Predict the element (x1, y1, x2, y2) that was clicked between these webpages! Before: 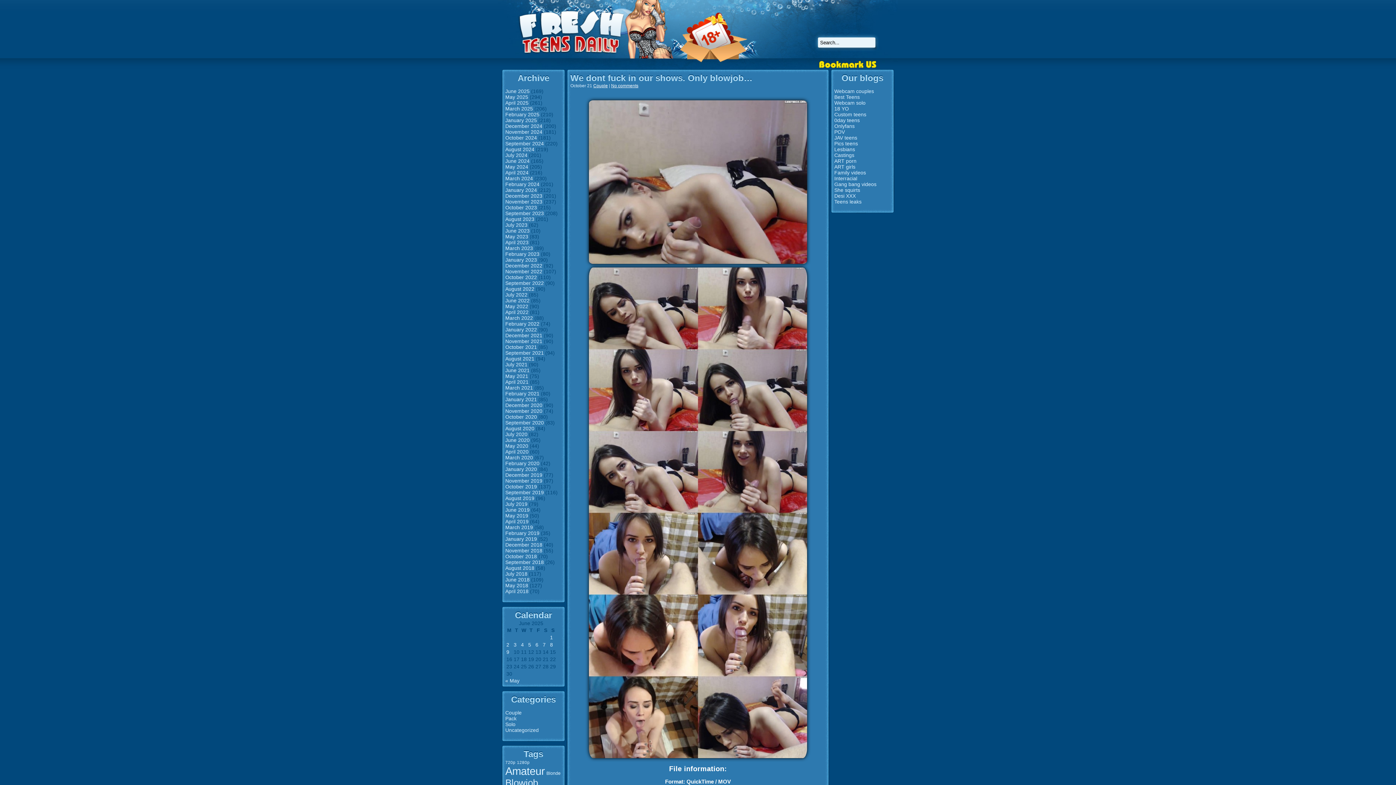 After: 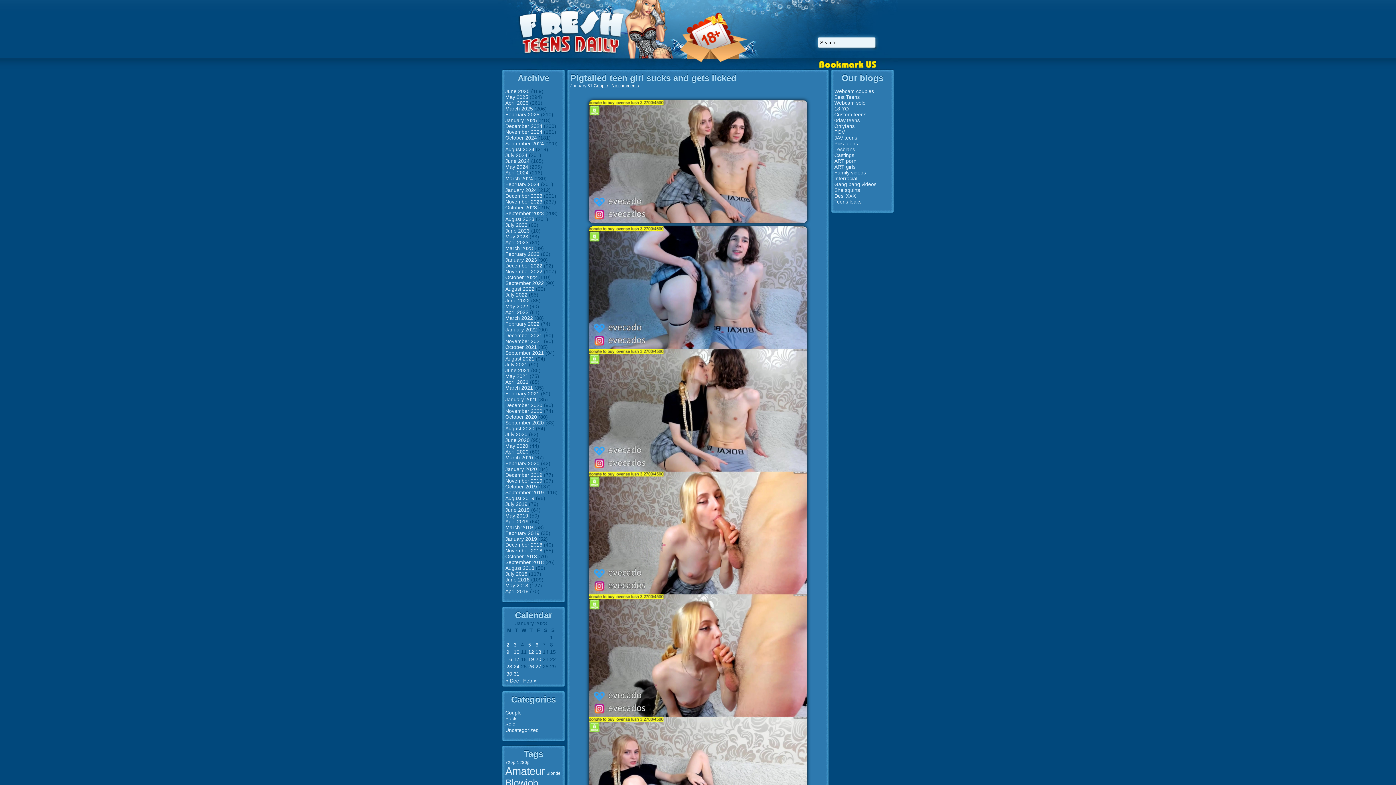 Action: label: January 2023 bbox: (505, 257, 537, 262)